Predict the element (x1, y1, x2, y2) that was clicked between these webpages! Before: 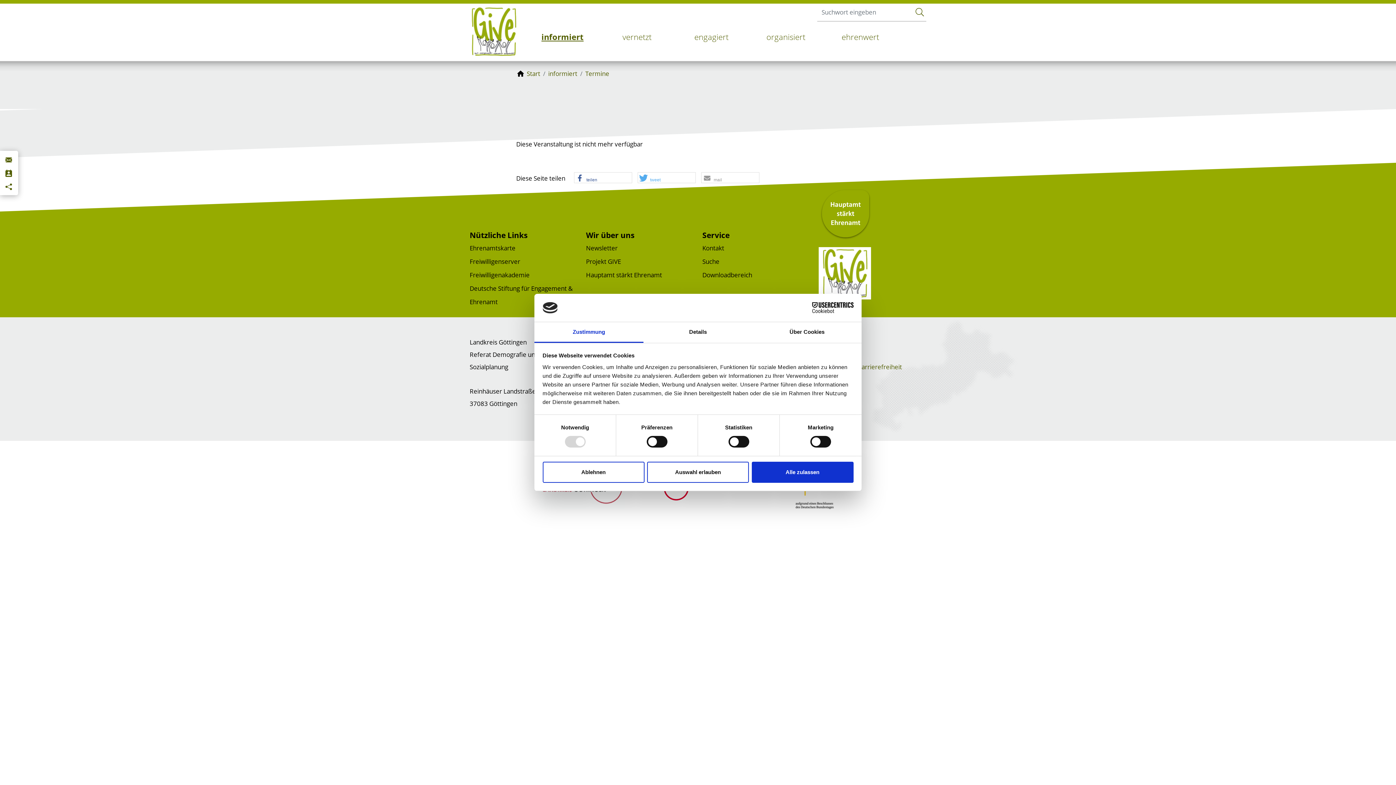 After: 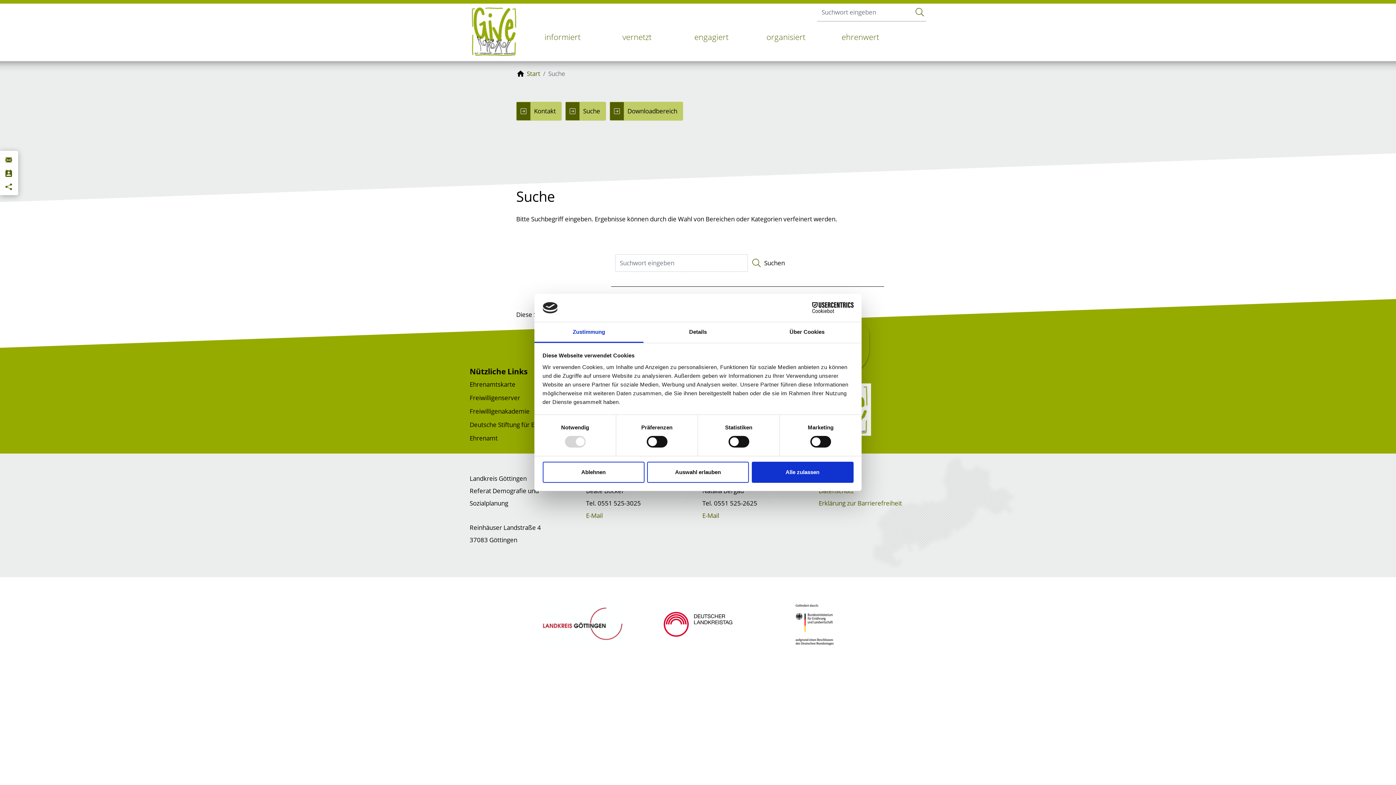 Action: bbox: (702, 257, 719, 265) label: Suche